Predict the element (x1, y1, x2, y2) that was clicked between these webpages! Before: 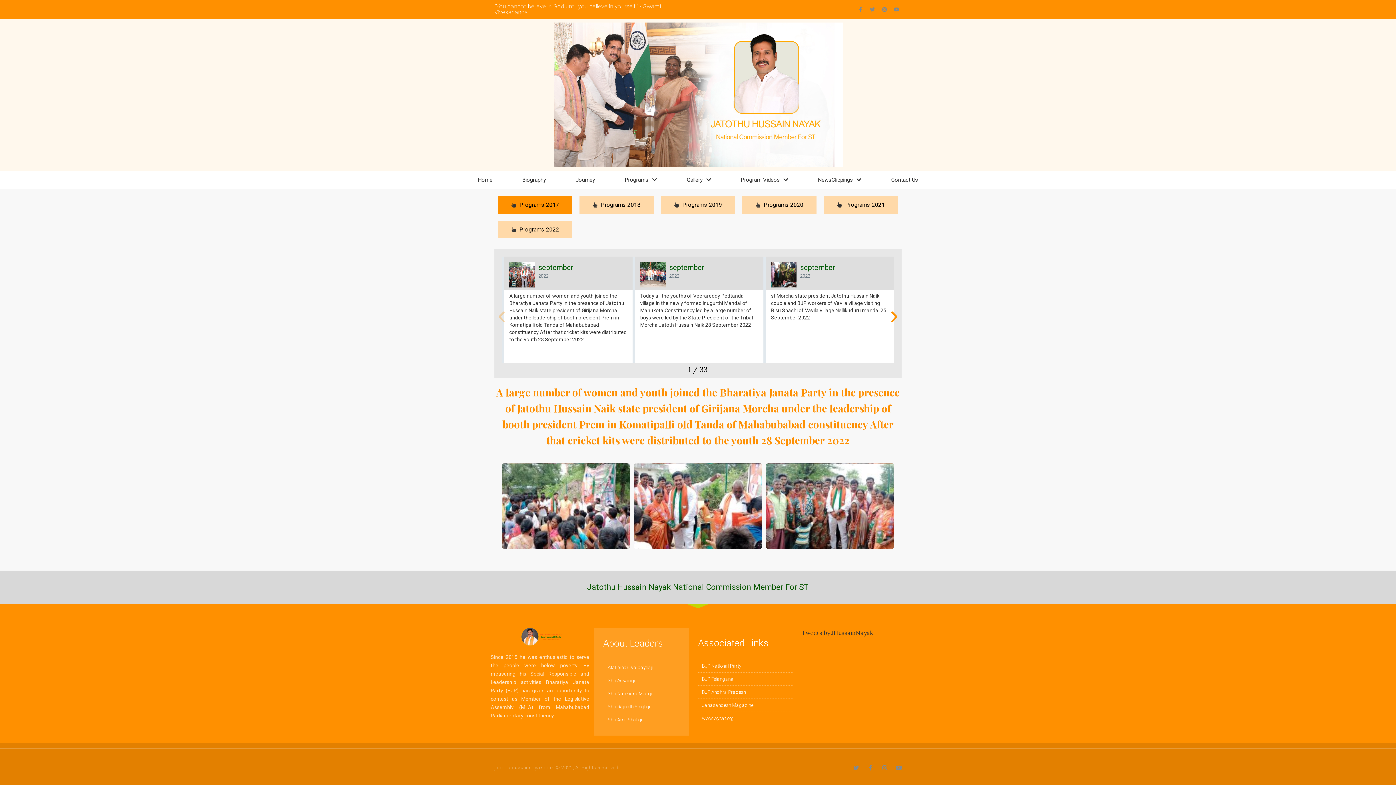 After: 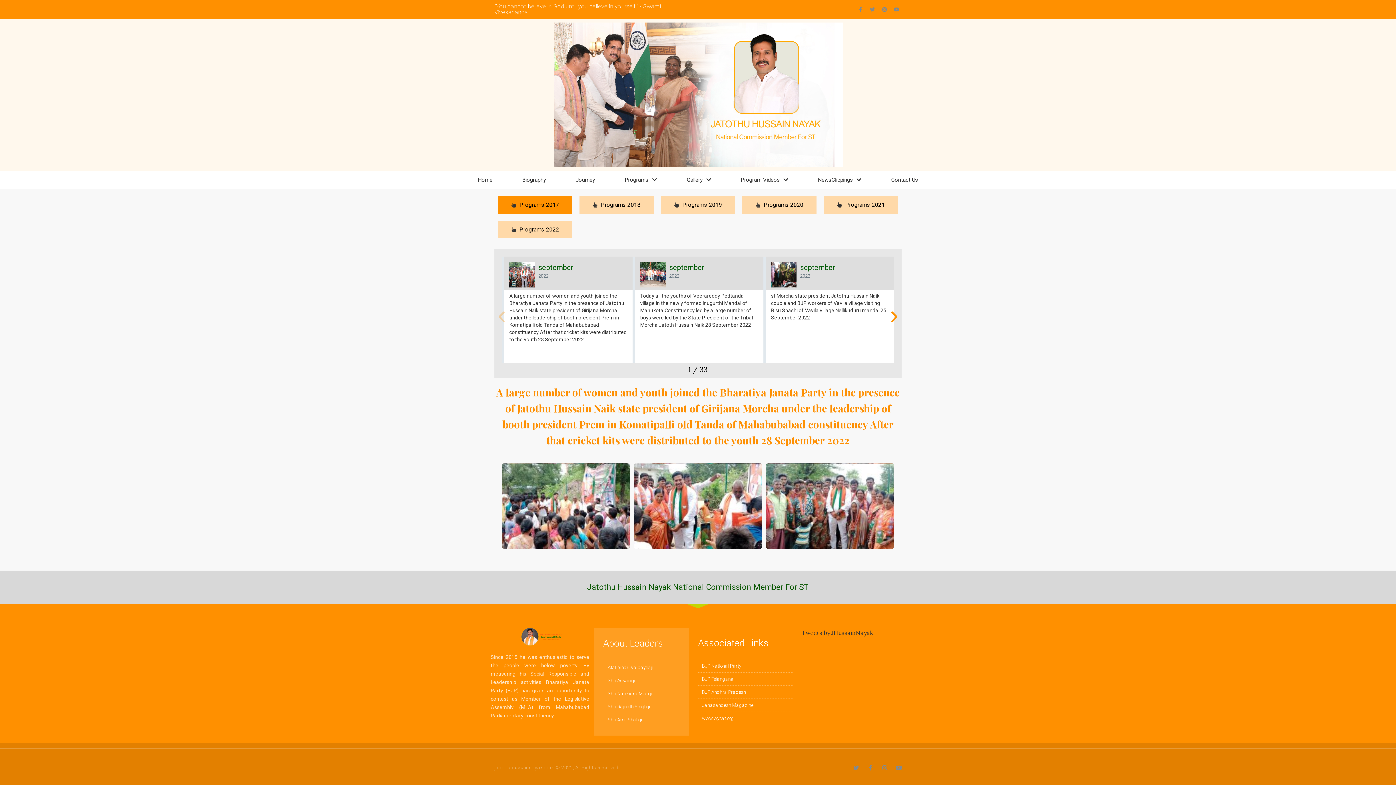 Action: label: www.wycat.org bbox: (698, 712, 734, 724)